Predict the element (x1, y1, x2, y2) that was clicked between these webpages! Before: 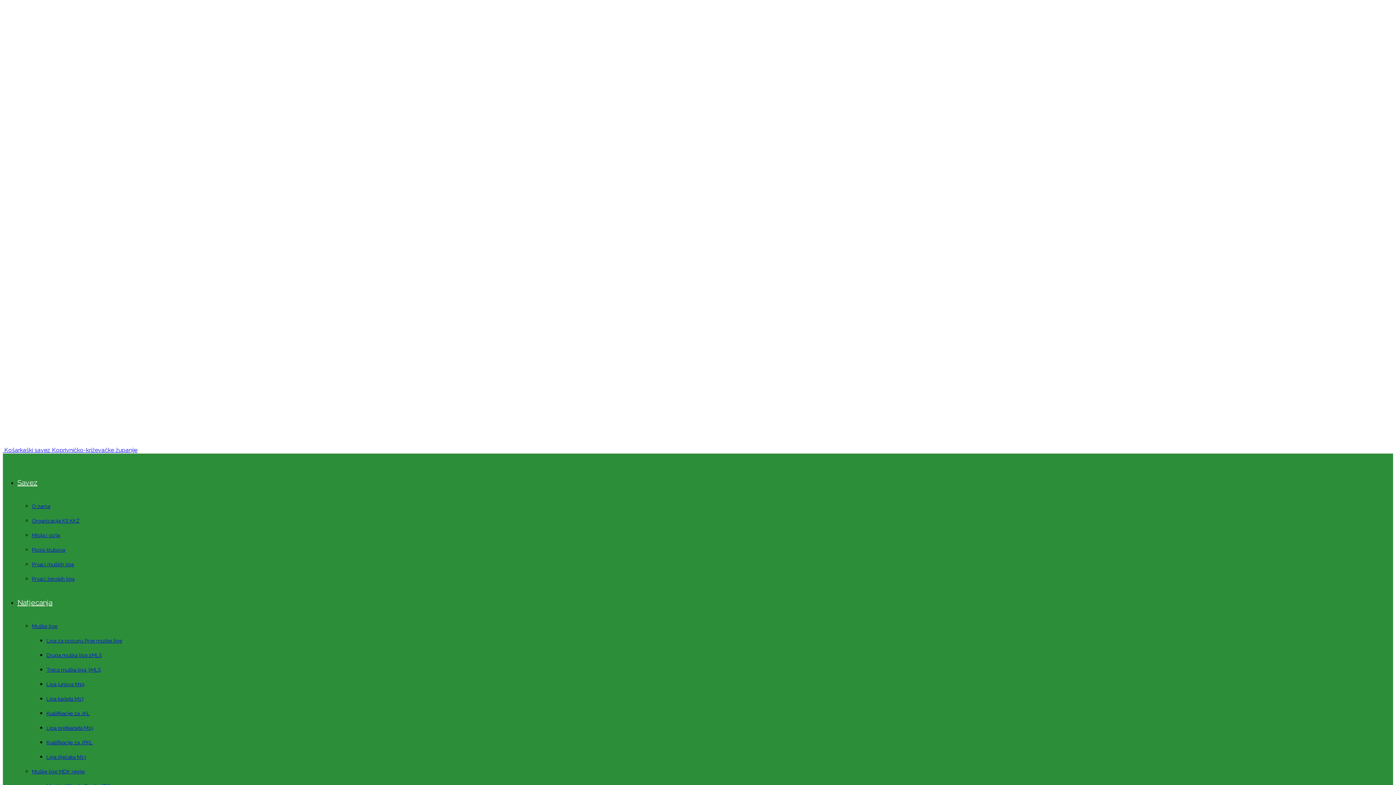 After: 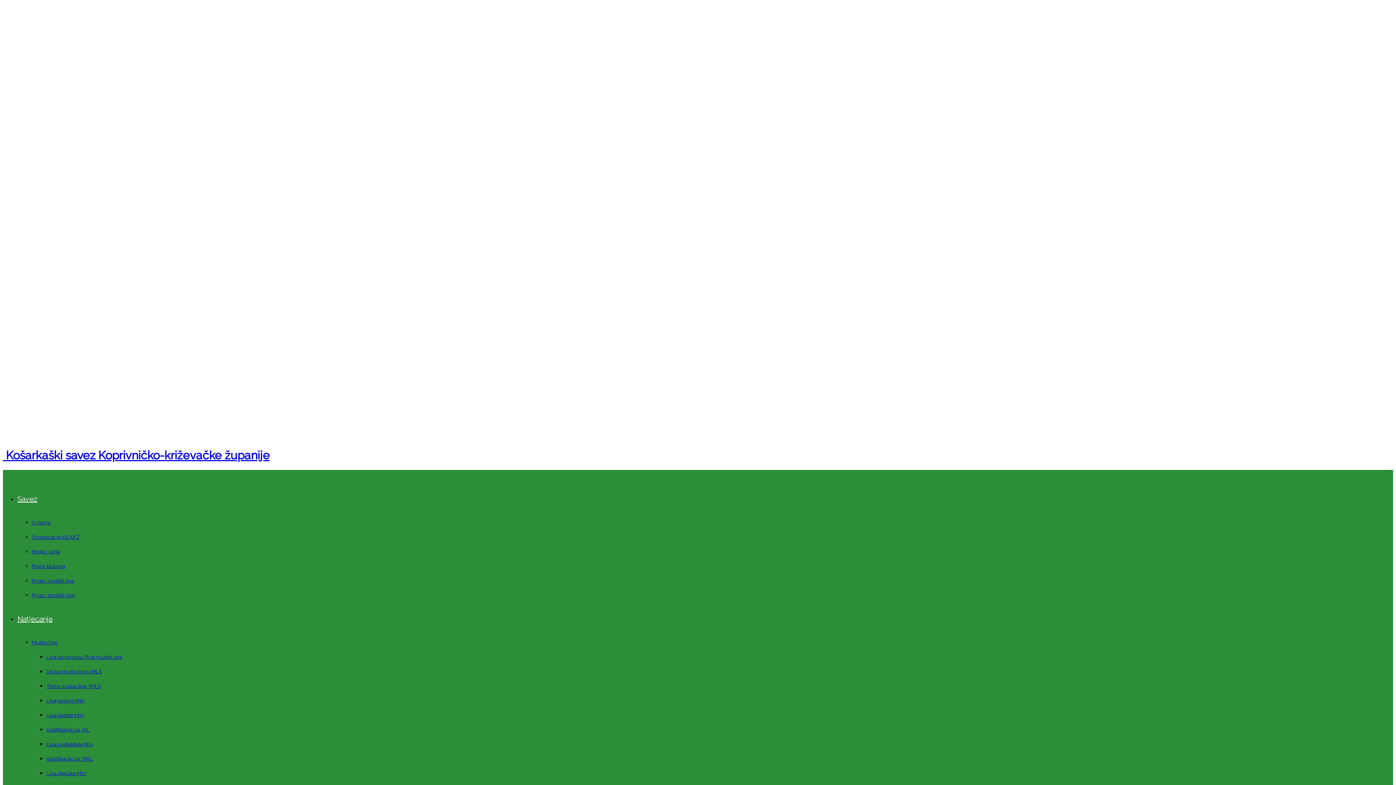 Action: bbox: (32, 561, 73, 567) label: Prvaci muških liga